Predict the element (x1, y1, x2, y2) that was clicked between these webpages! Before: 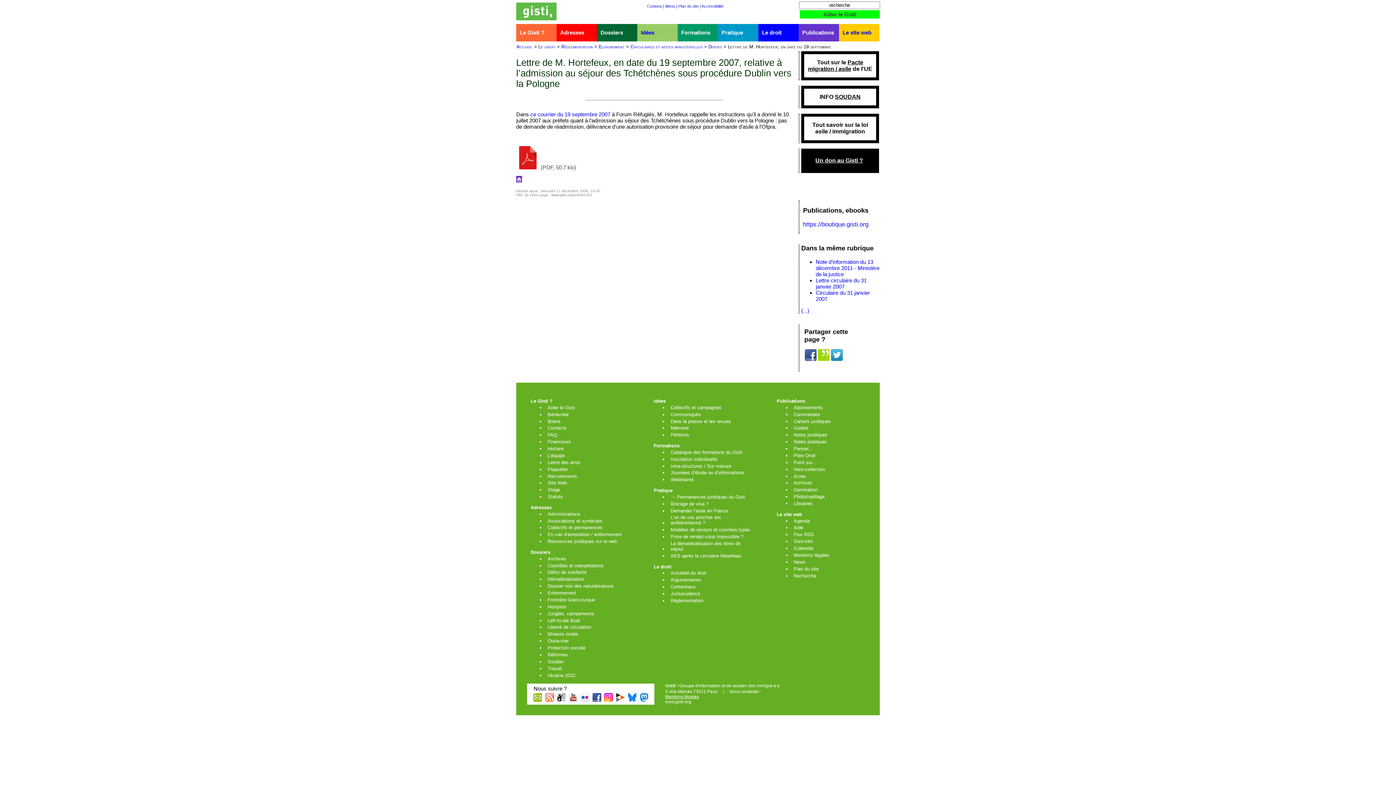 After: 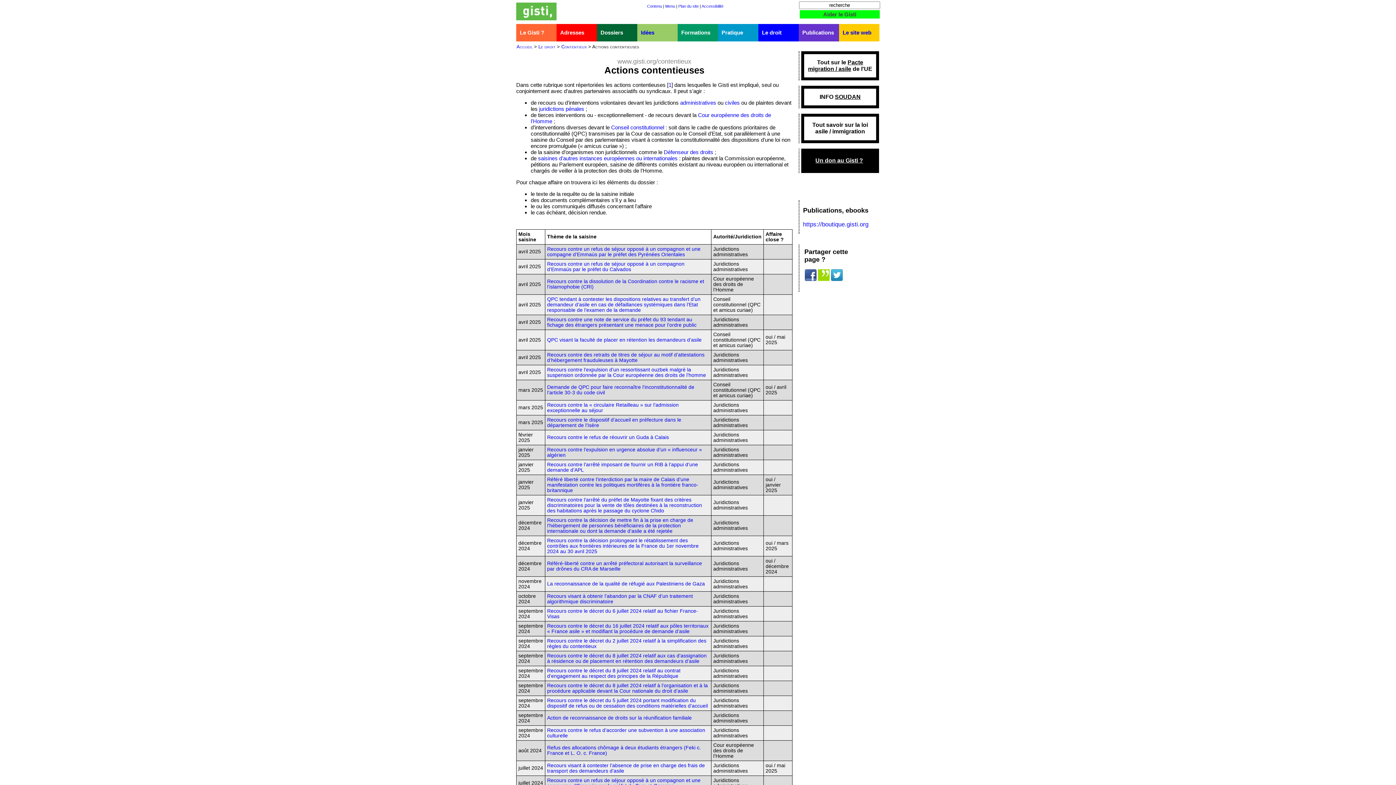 Action: bbox: (670, 584, 751, 589) label: Contentieux